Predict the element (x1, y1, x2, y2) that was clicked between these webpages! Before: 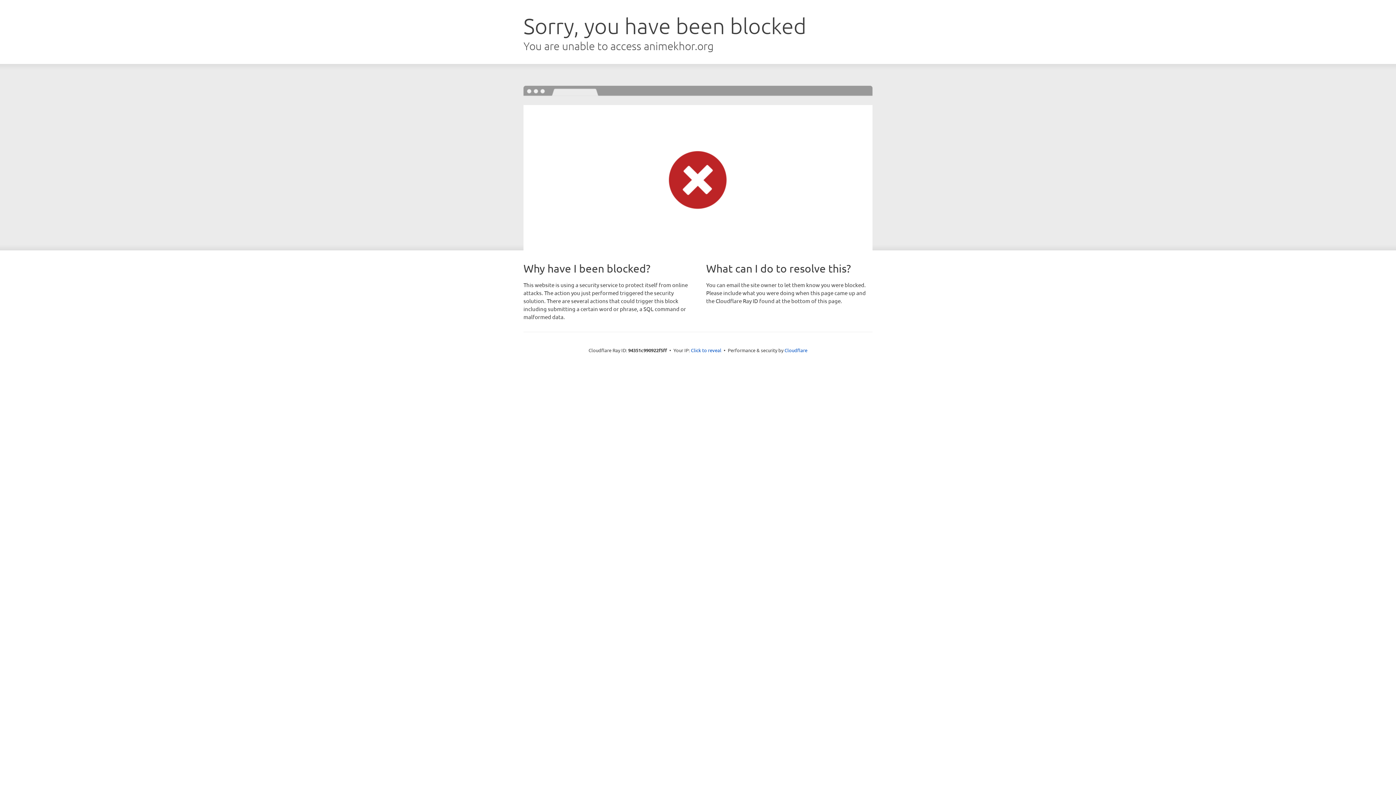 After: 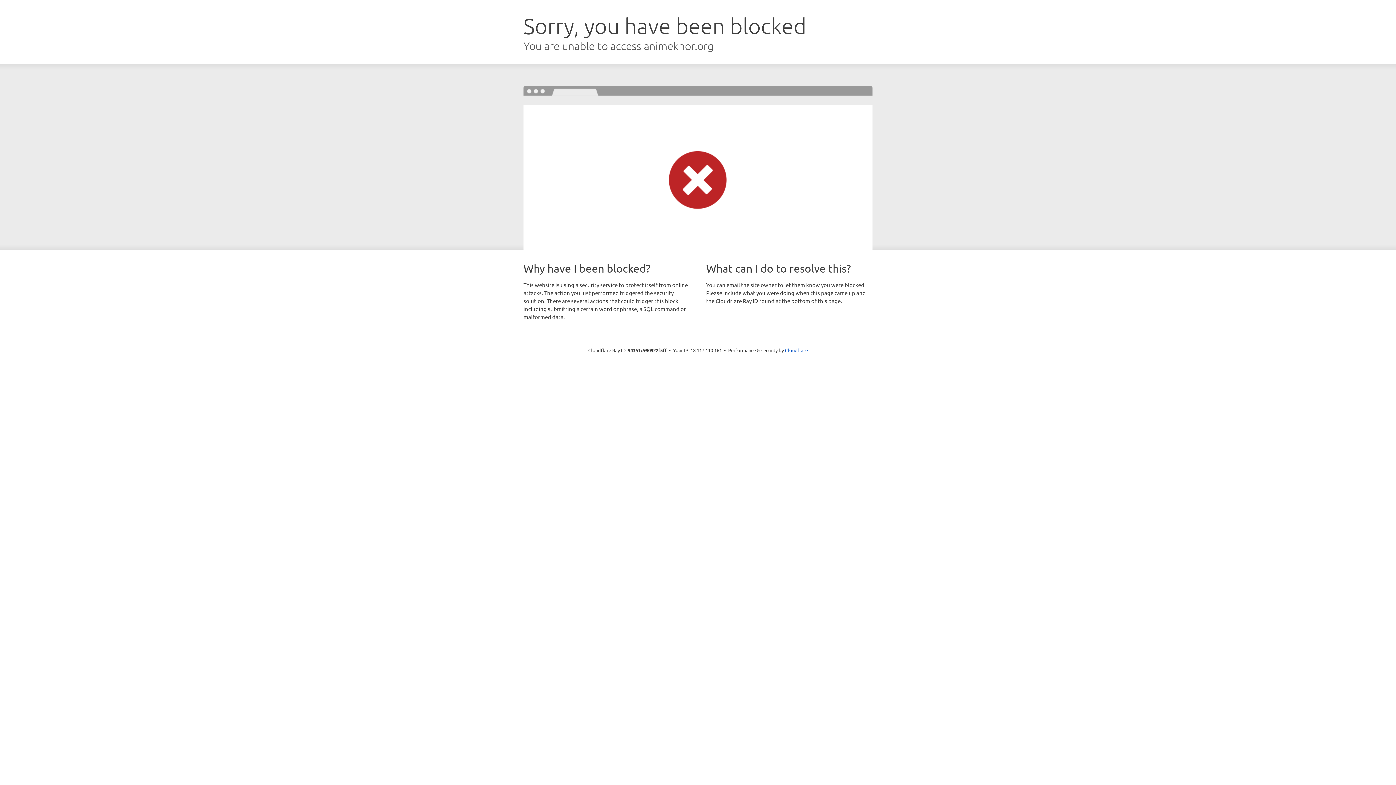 Action: bbox: (691, 346, 721, 353) label: Click to reveal